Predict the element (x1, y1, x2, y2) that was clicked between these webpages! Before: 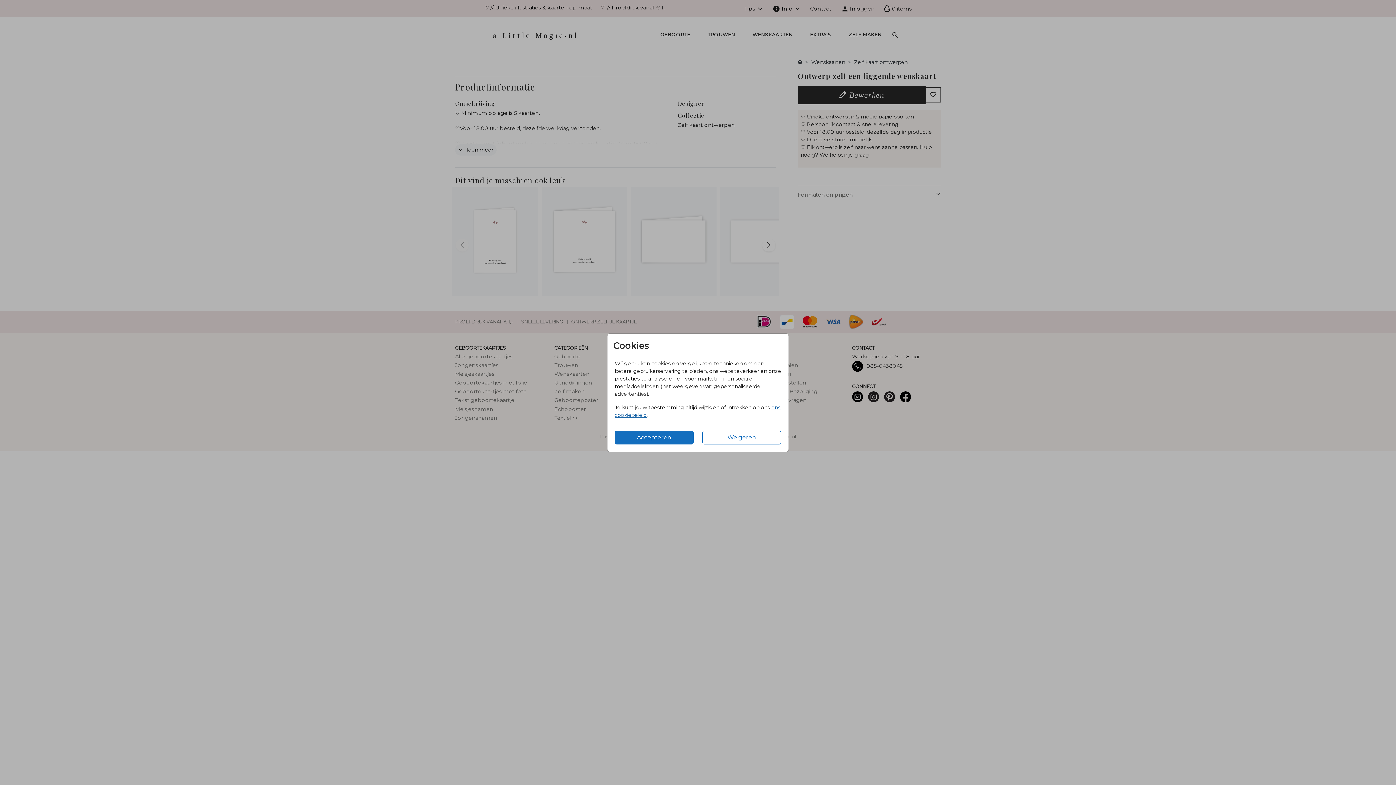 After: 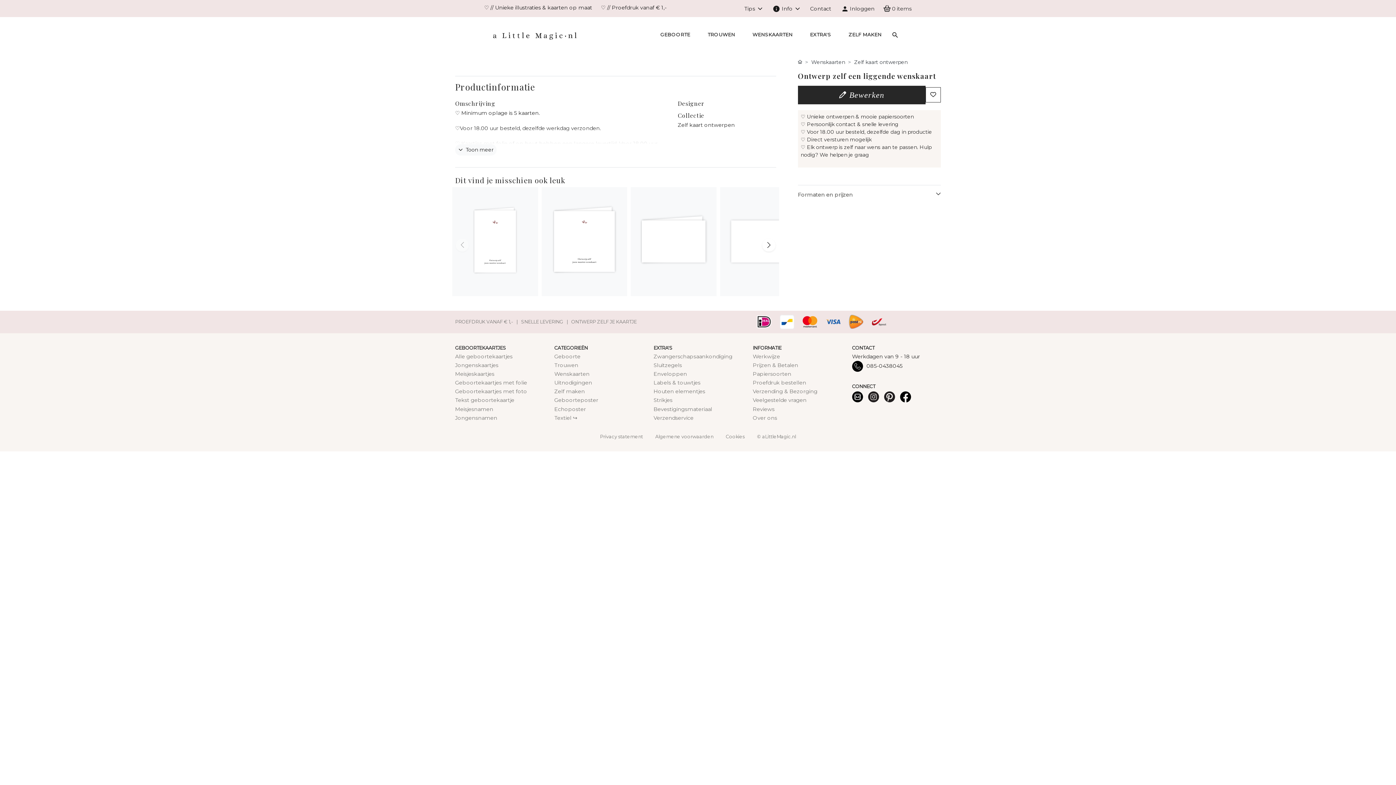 Action: bbox: (702, 430, 781, 444) label: Weigeren